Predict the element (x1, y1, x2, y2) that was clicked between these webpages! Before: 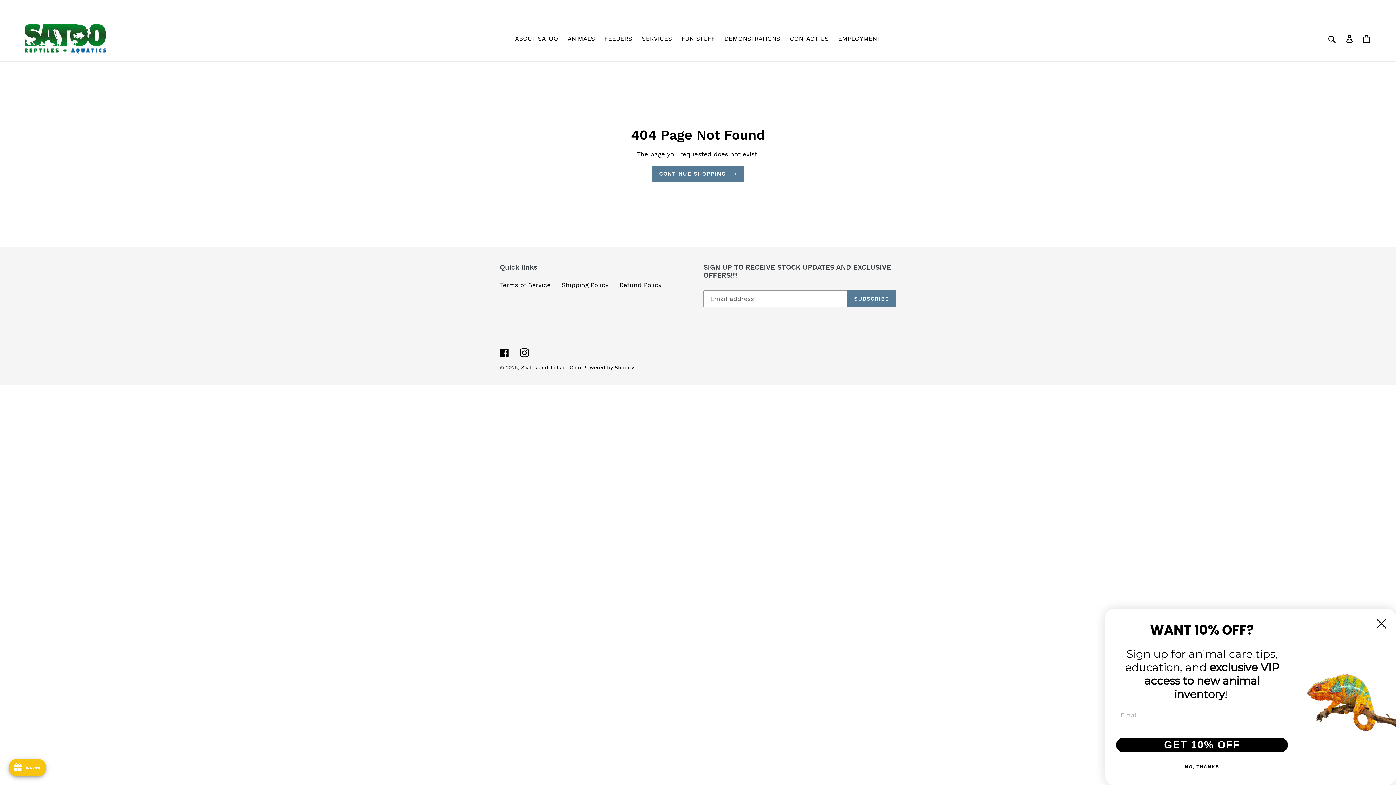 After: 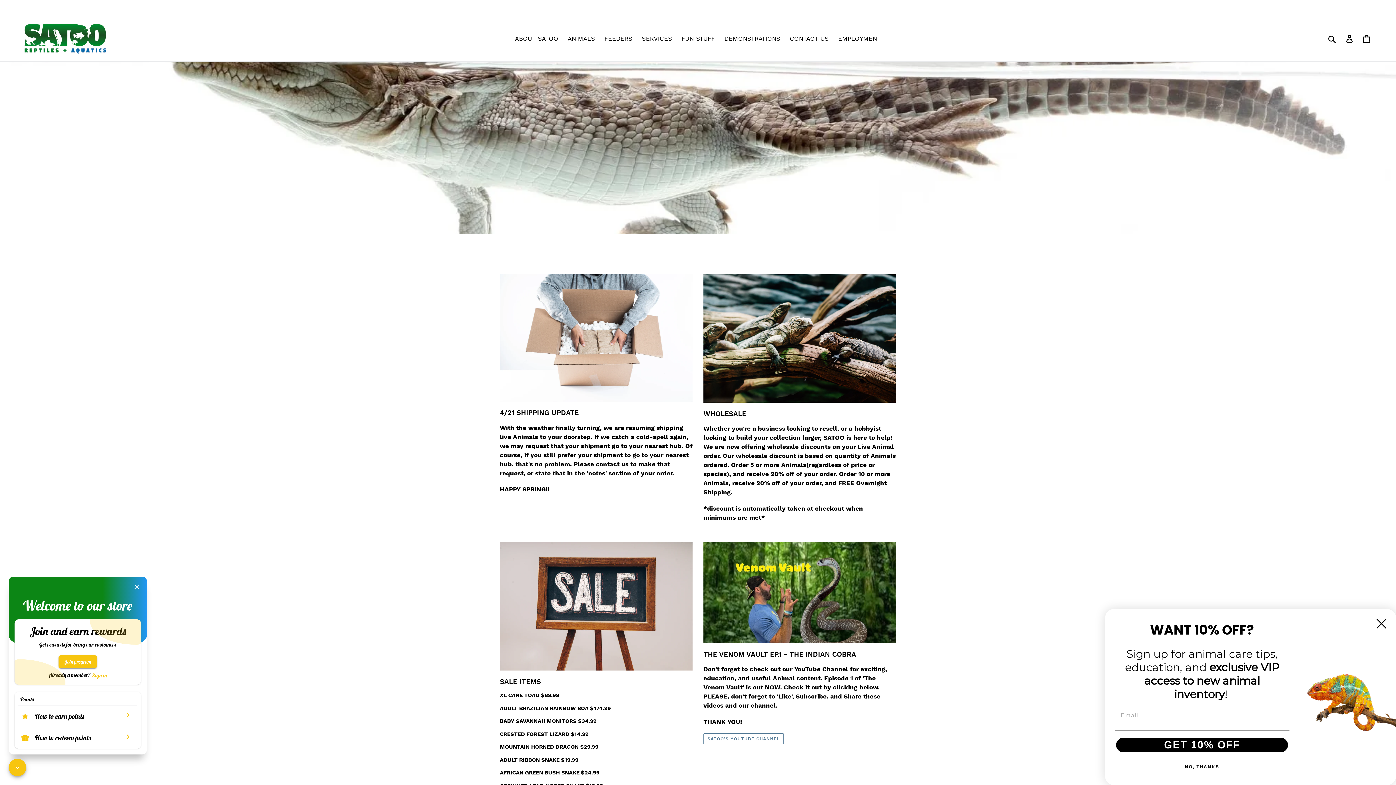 Action: bbox: (20, 21, 110, 56)